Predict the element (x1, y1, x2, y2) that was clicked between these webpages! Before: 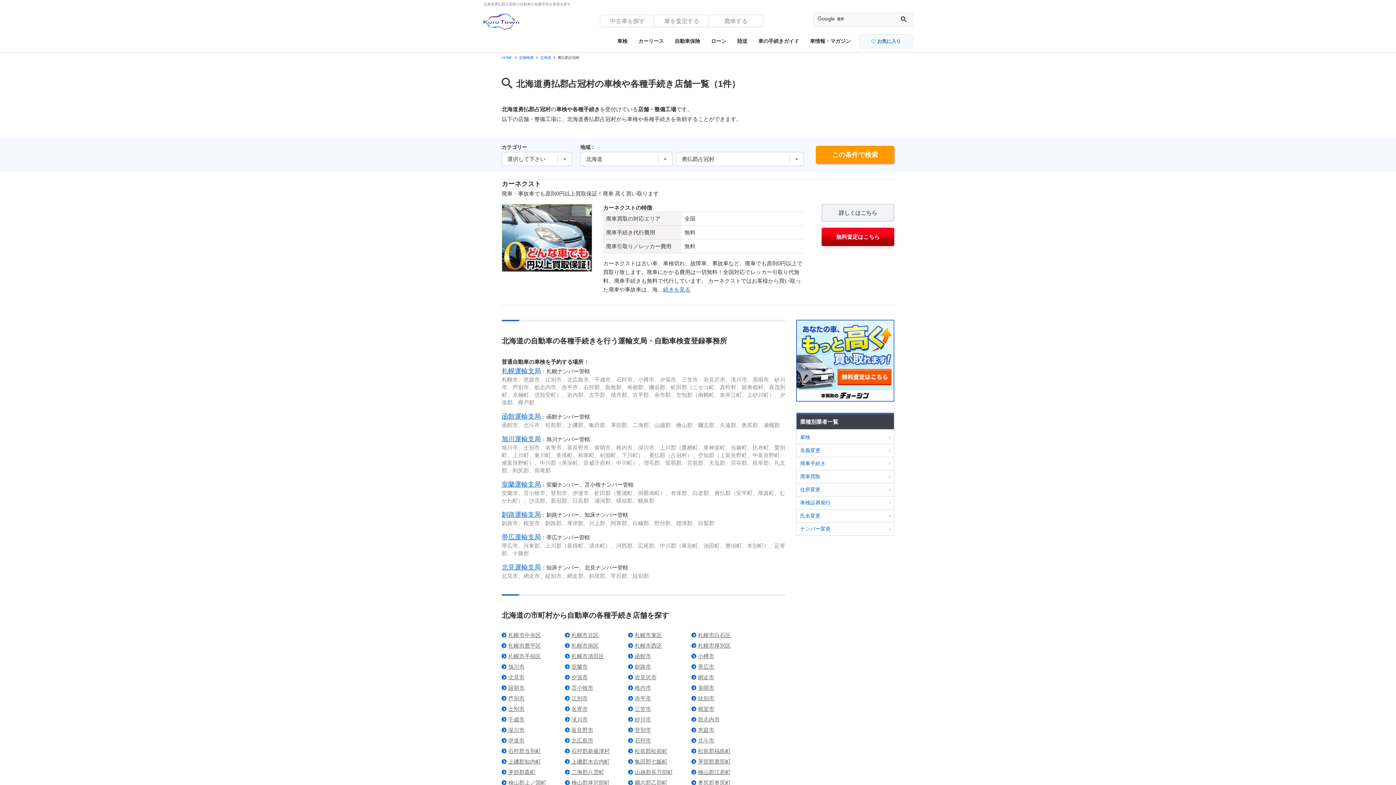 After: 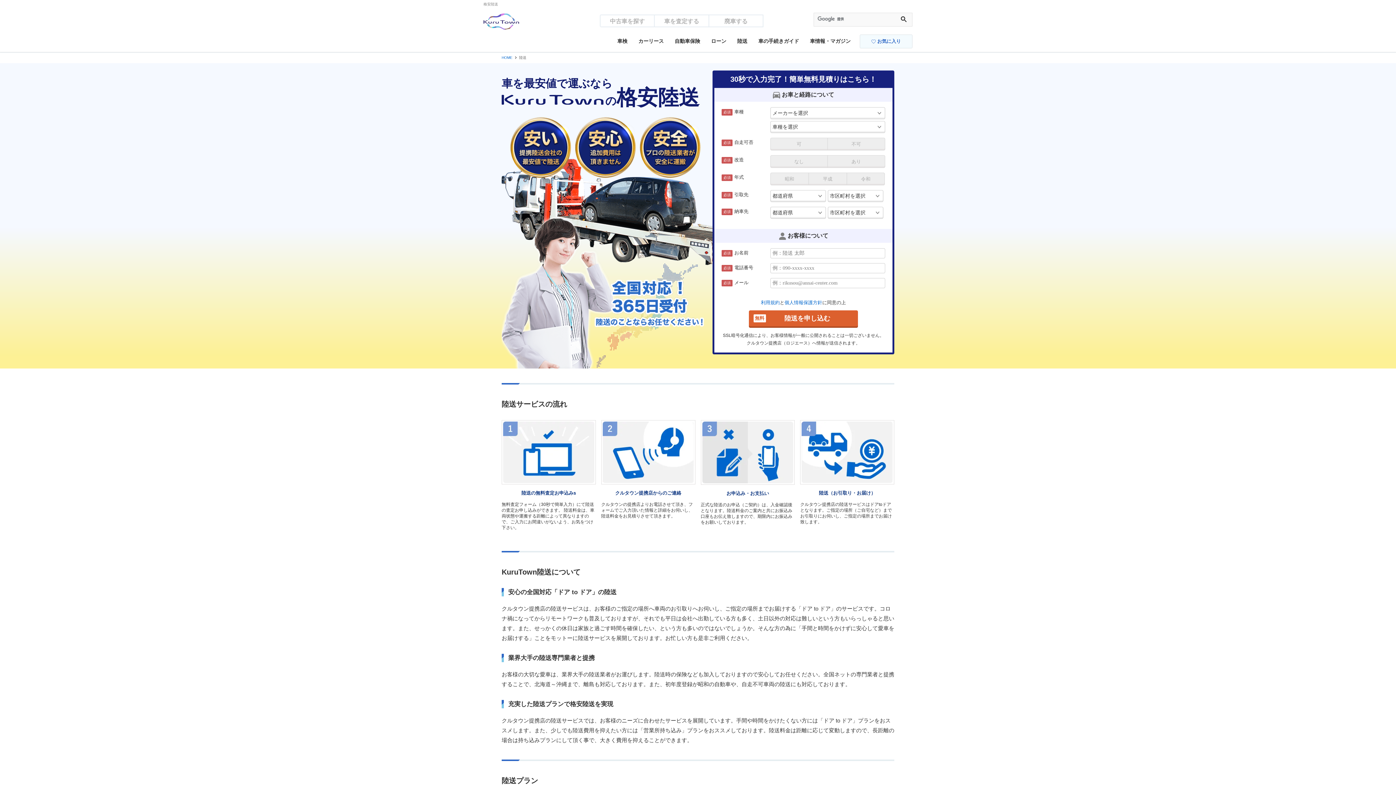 Action: label: 陸送 bbox: (732, 30, 753, 52)